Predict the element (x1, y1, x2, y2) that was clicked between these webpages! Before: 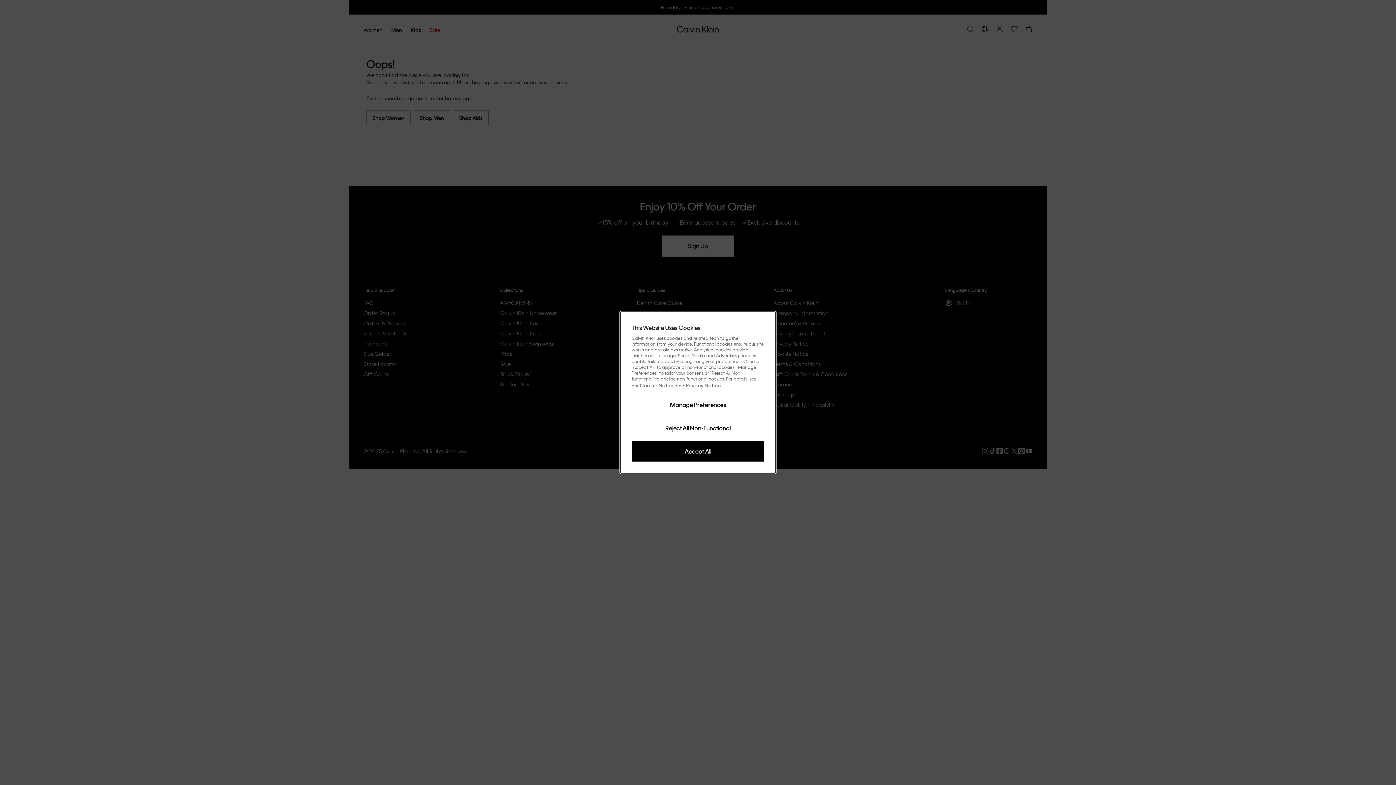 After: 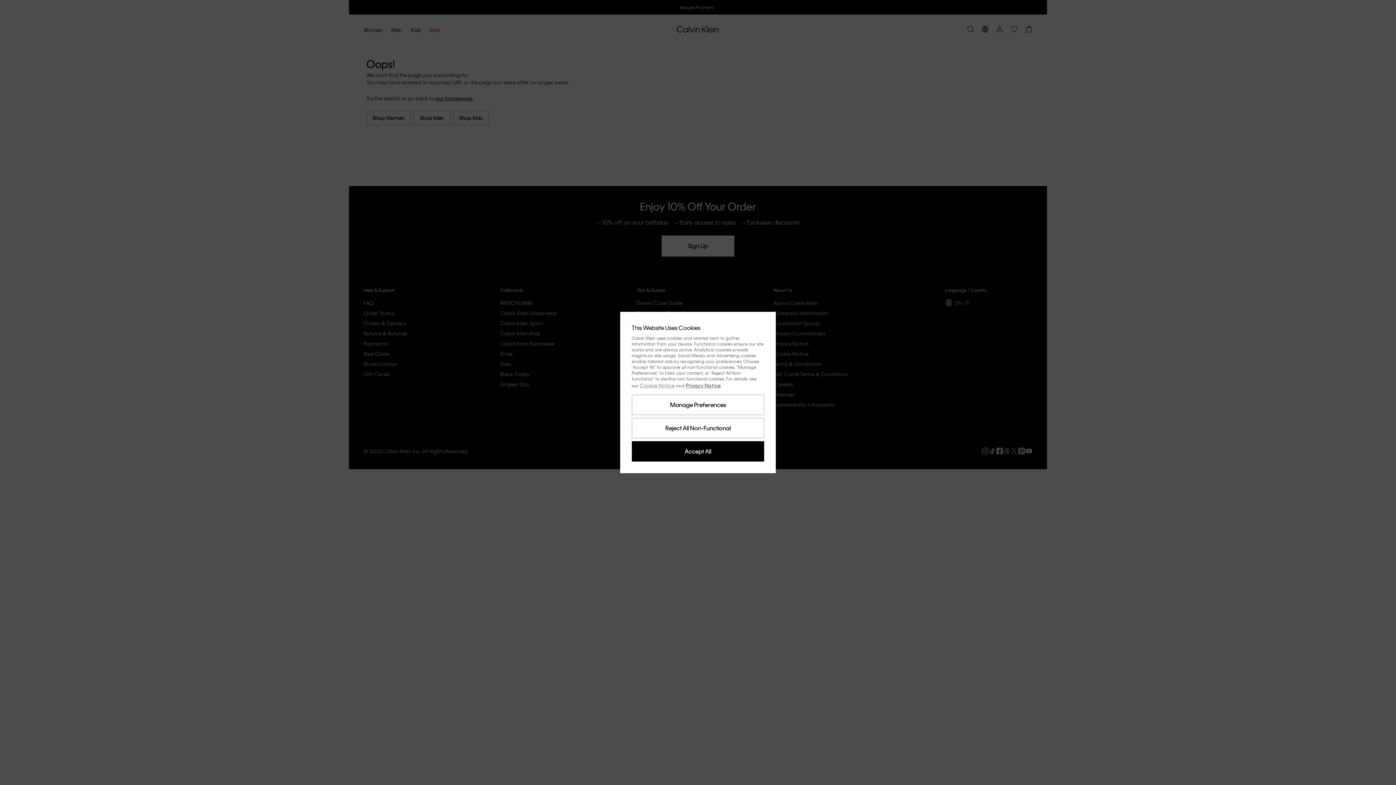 Action: bbox: (639, 382, 674, 388) label: Cookie Notice